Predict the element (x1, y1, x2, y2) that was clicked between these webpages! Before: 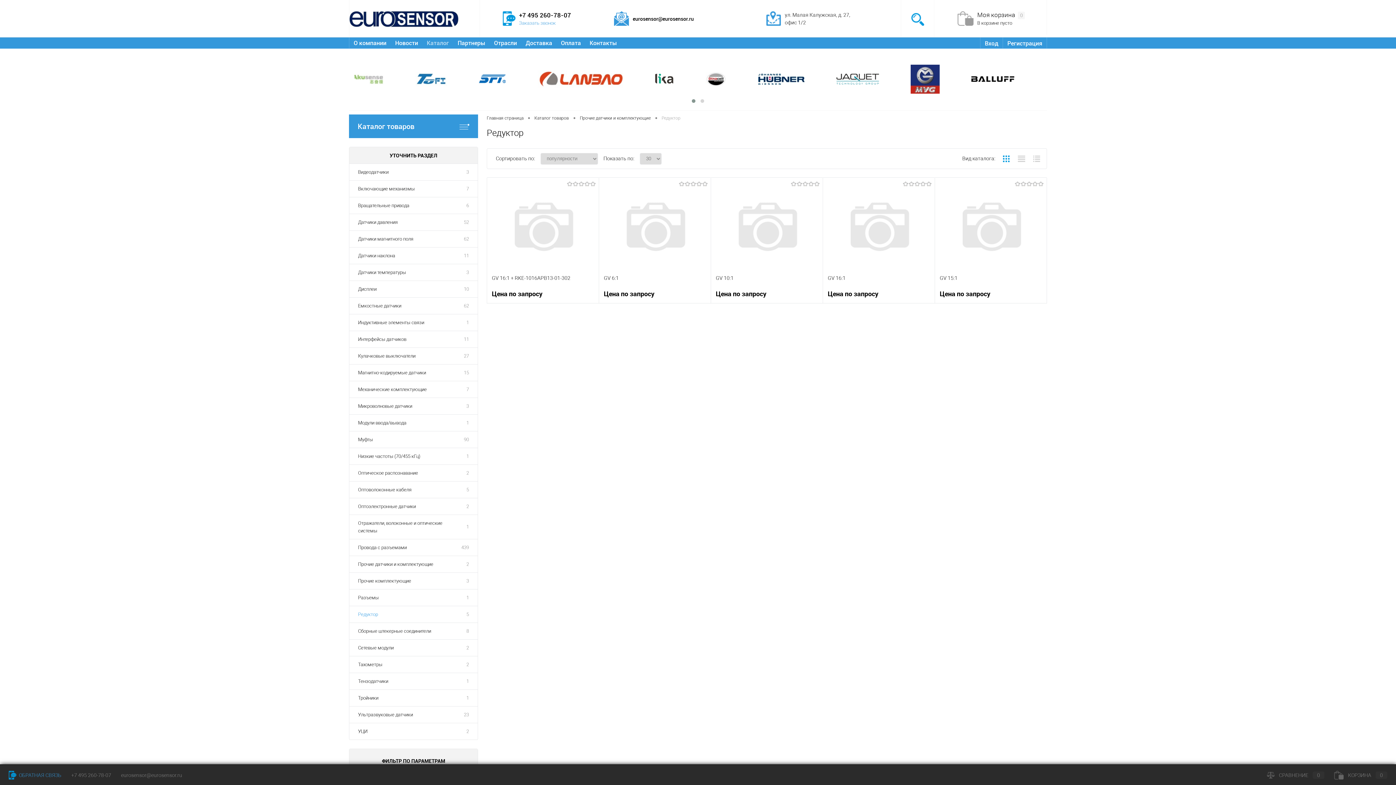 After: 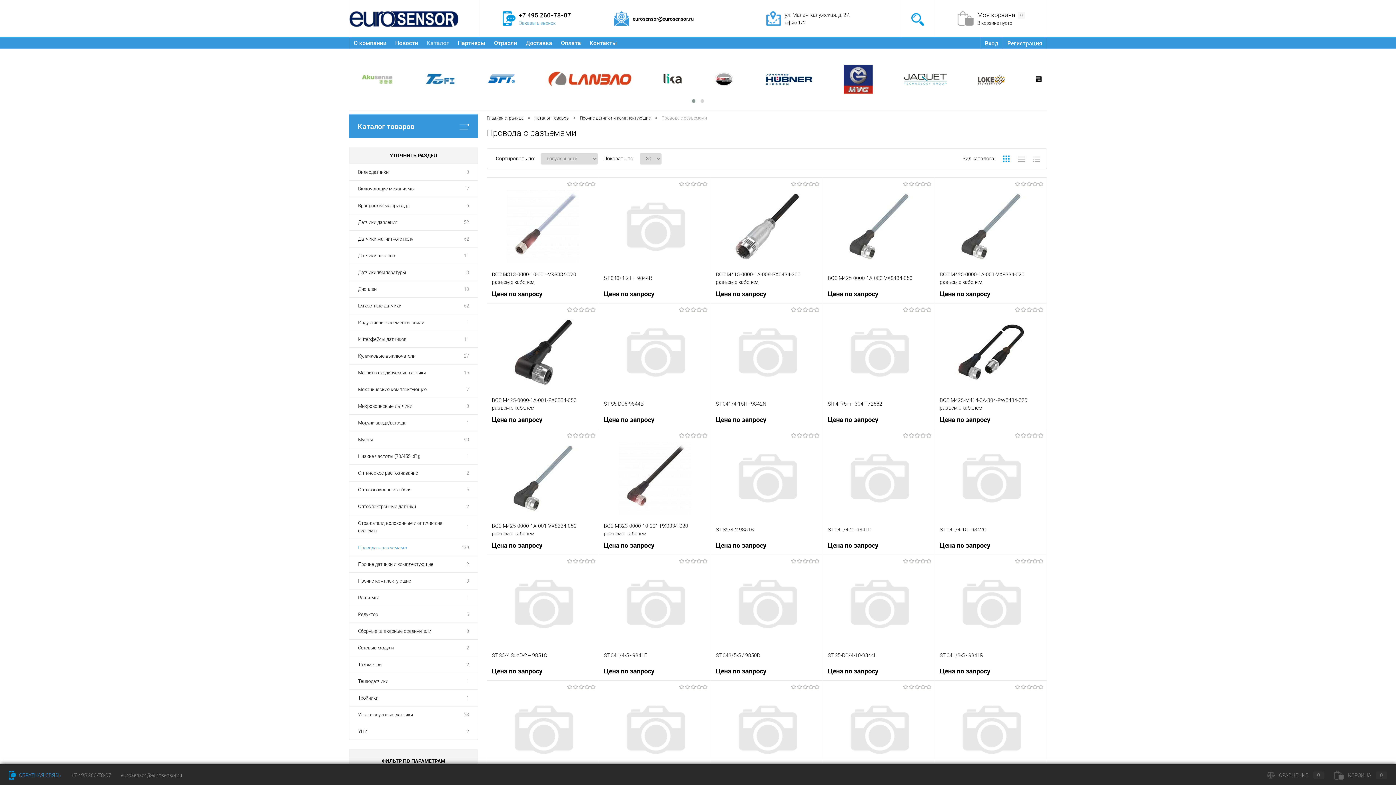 Action: bbox: (452, 539, 477, 556) label: 439